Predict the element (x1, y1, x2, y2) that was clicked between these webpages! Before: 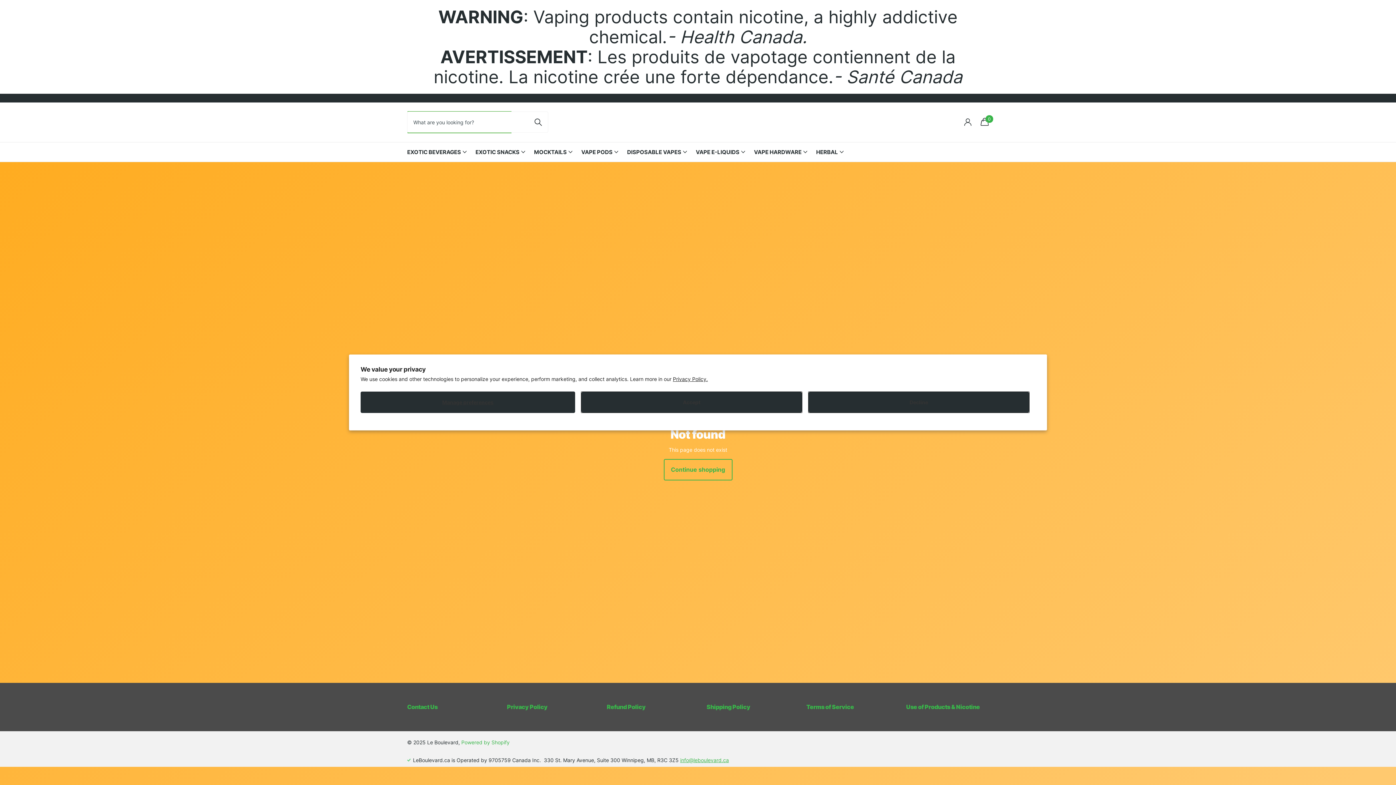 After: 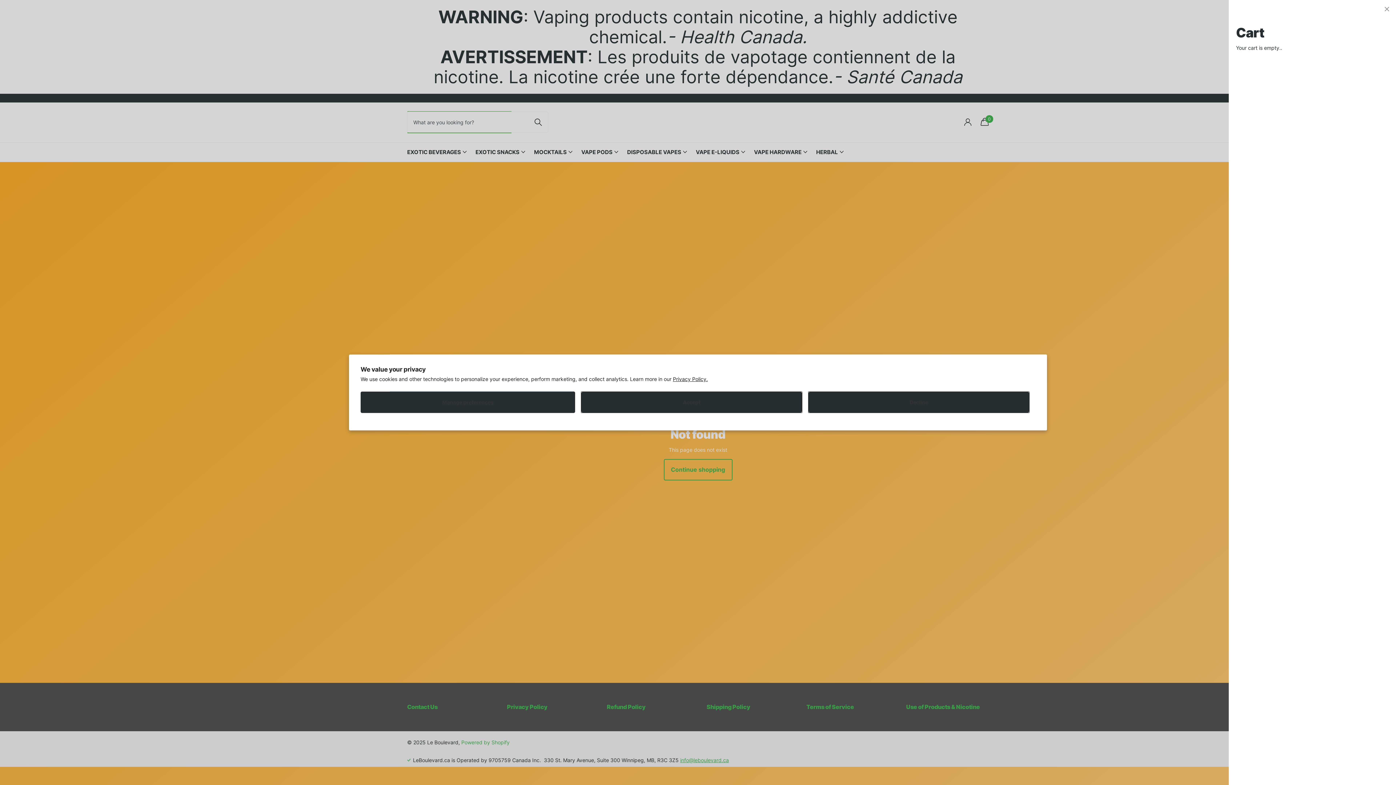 Action: bbox: (980, 114, 989, 130) label: Winkelwagen